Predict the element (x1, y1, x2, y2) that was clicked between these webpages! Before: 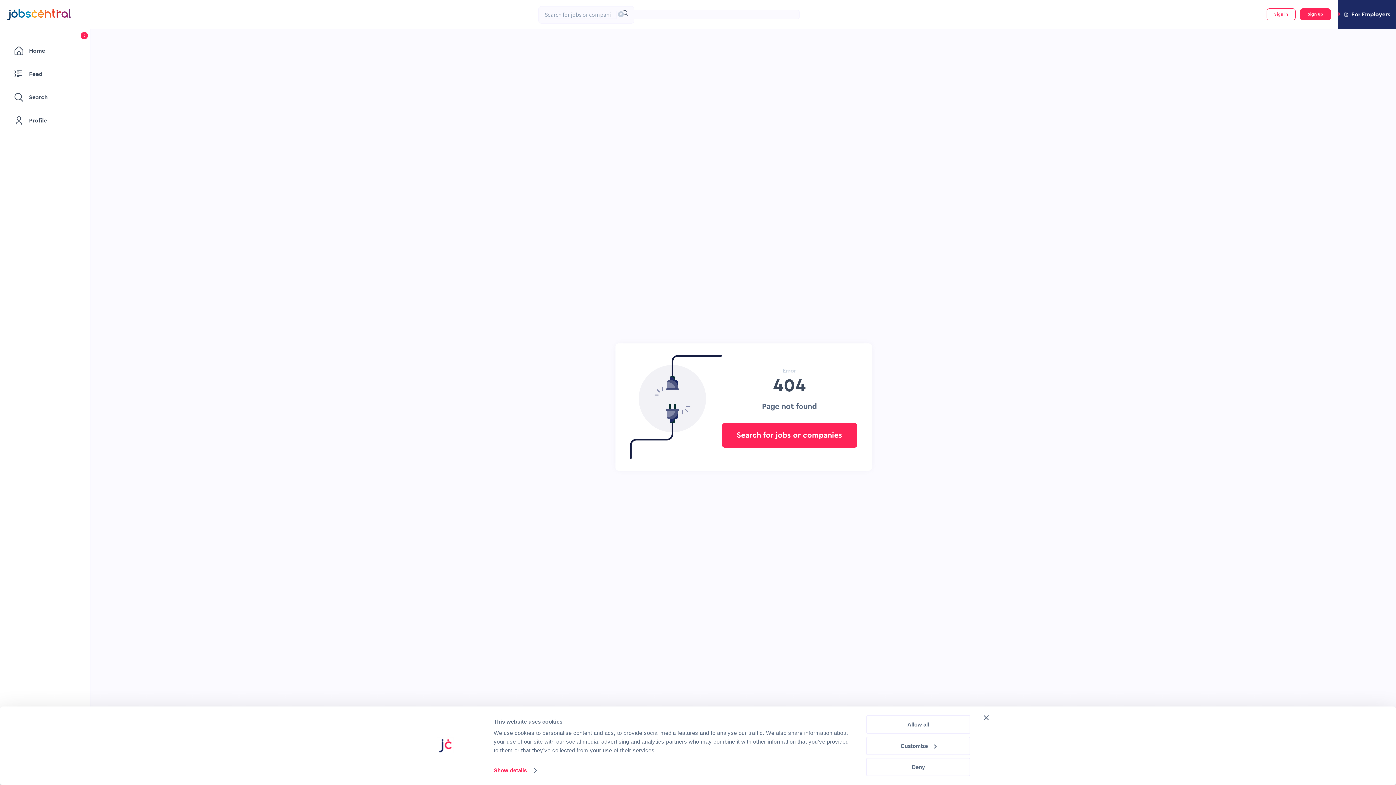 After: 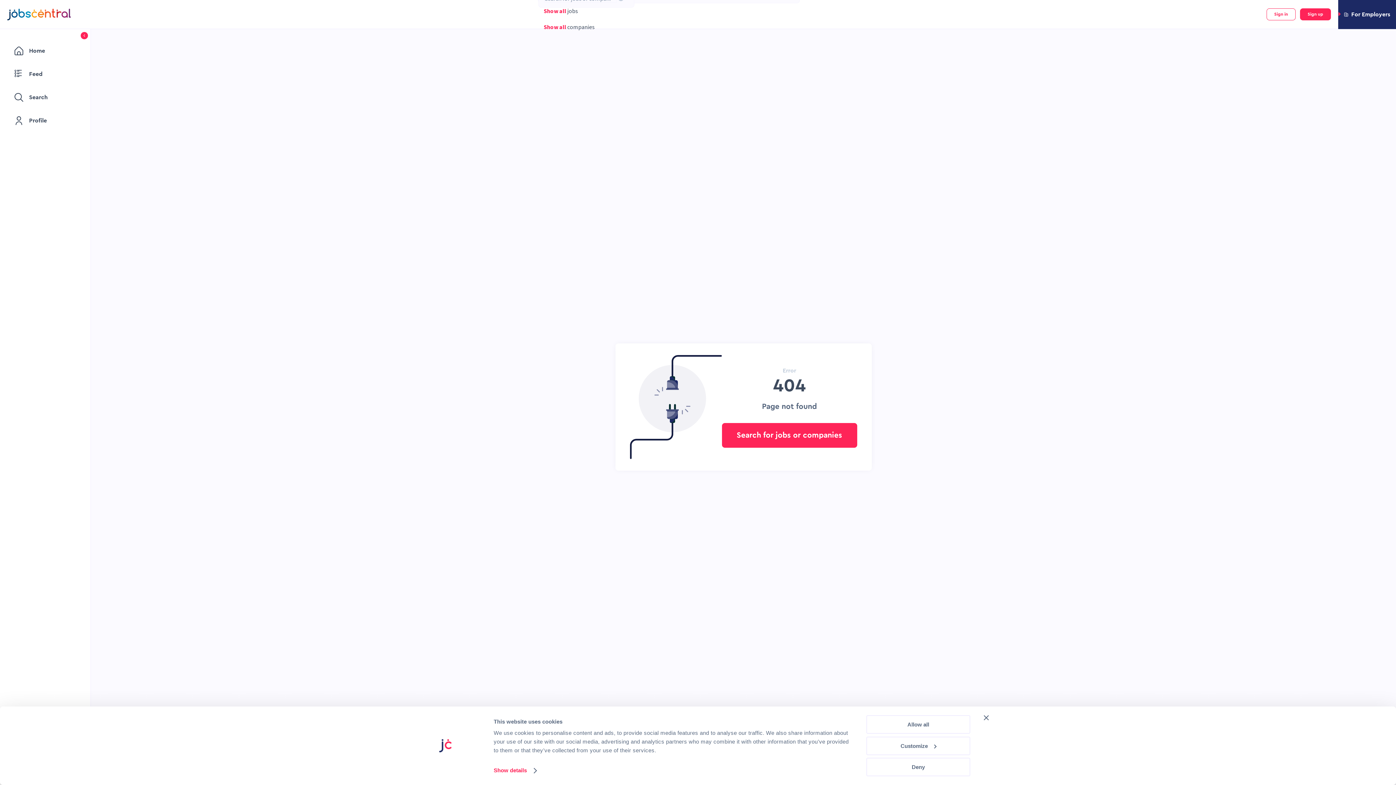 Action: bbox: (616, 10, 622, 18)